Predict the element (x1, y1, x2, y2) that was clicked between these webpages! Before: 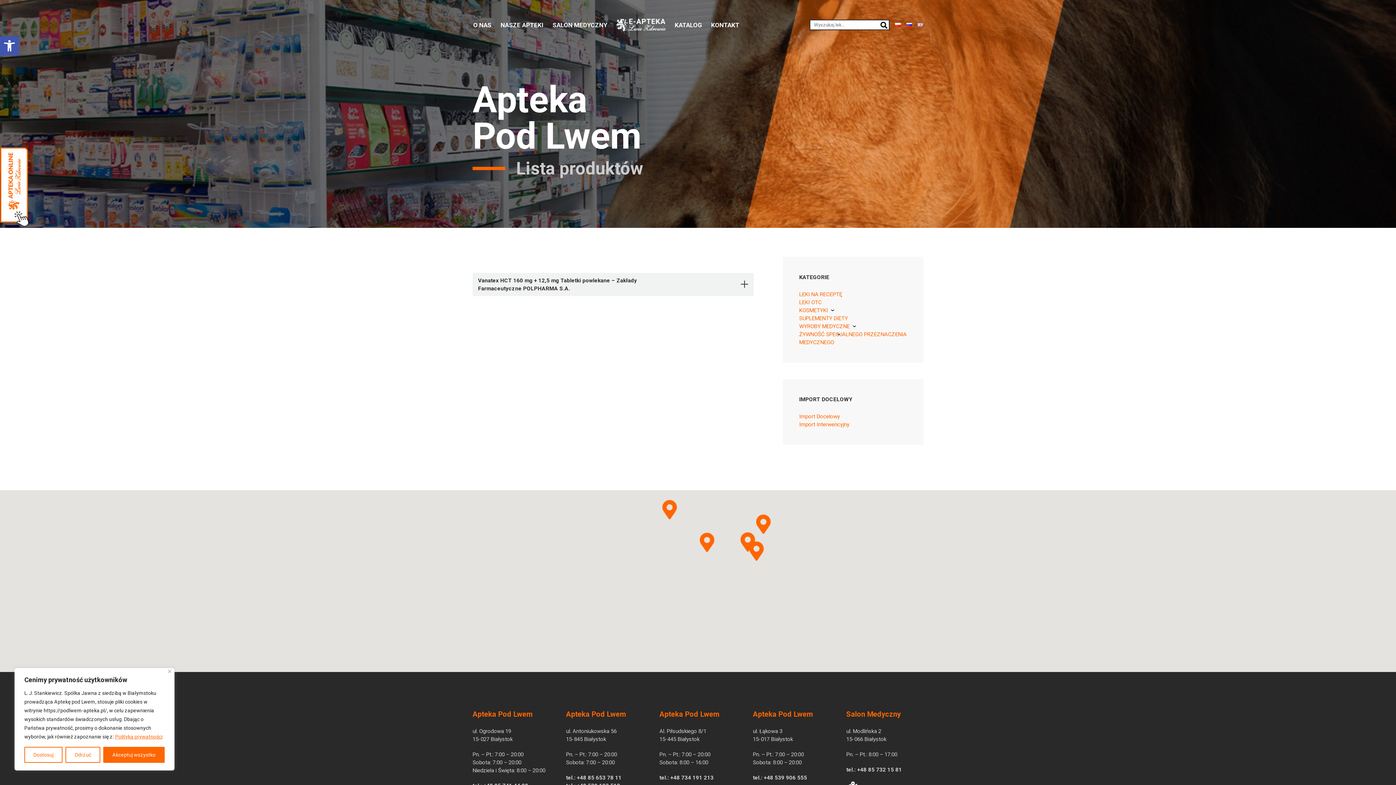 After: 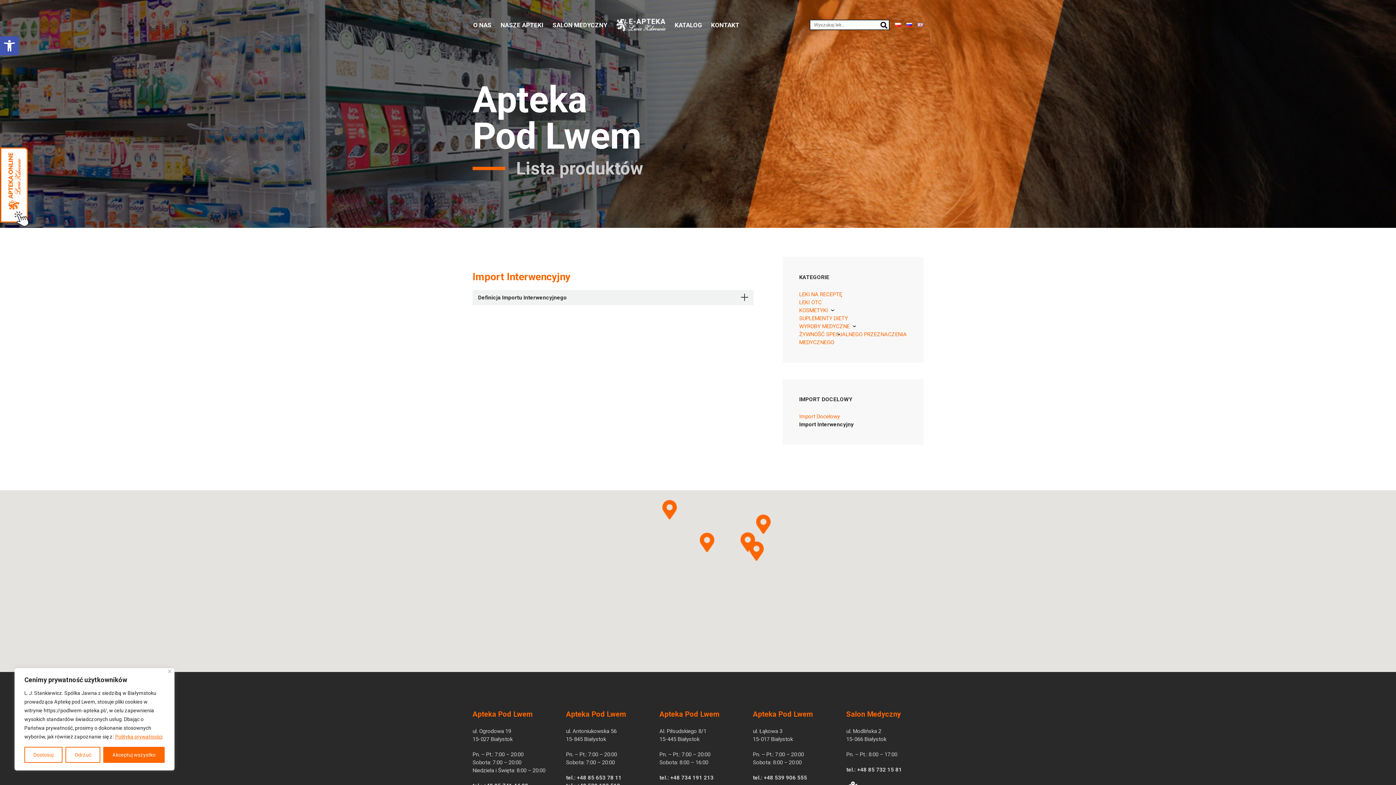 Action: bbox: (799, 421, 849, 428) label: Import Interwencyjny